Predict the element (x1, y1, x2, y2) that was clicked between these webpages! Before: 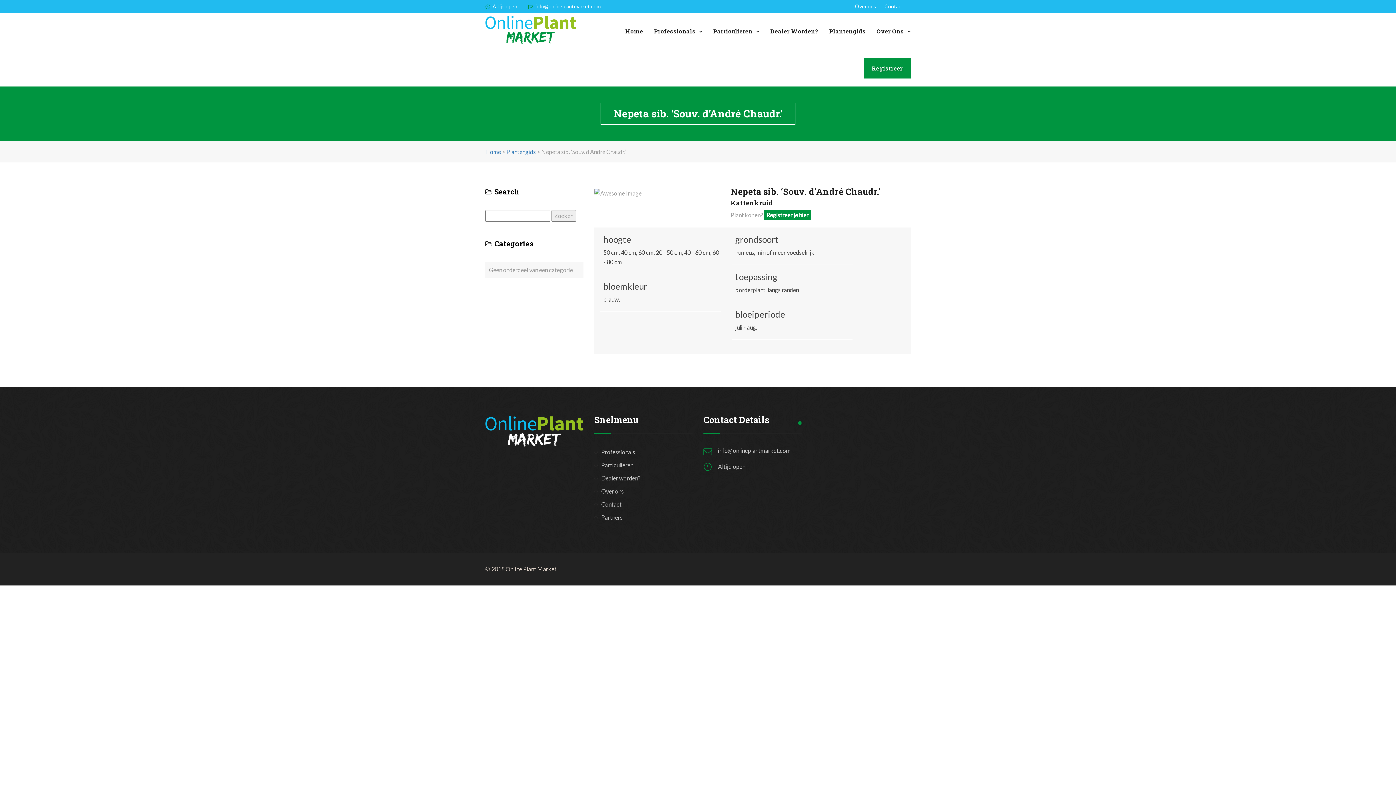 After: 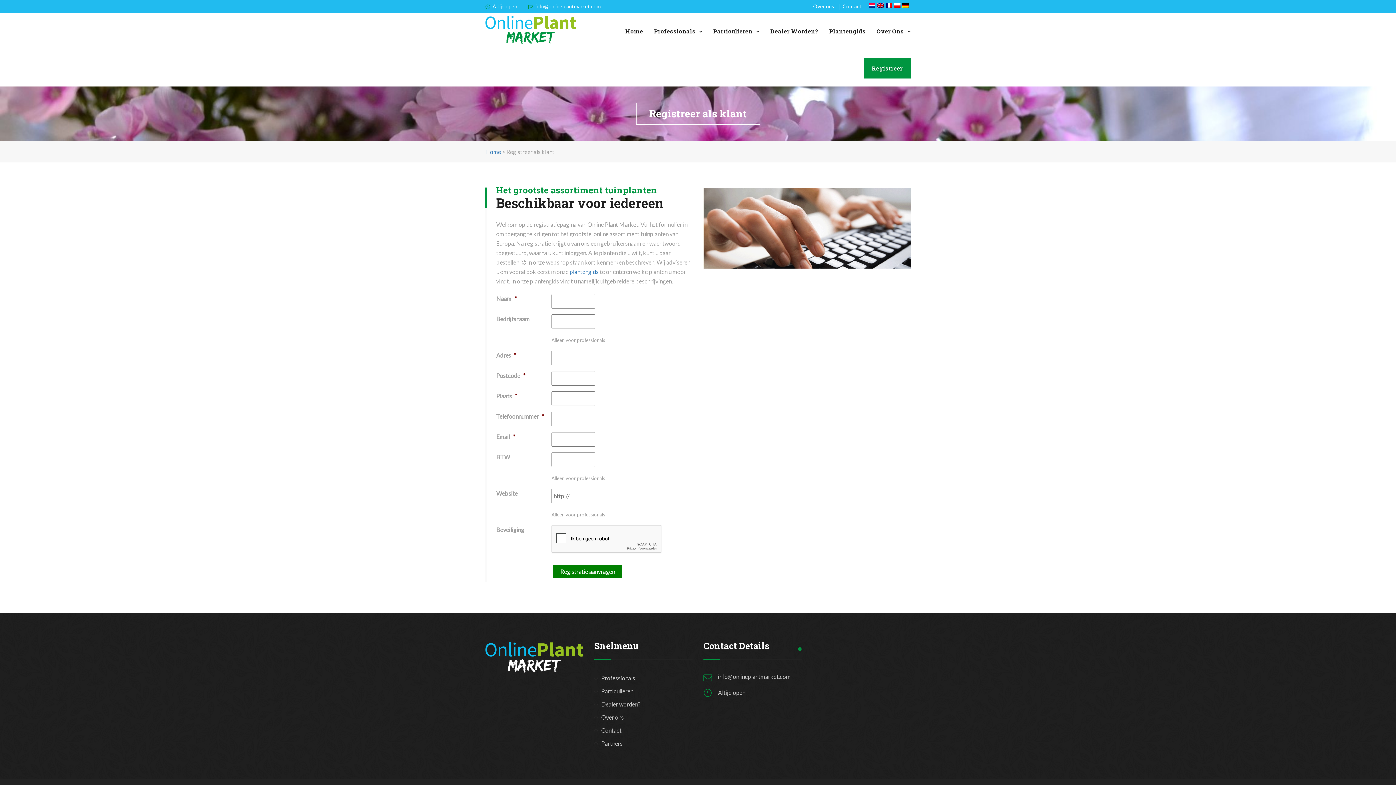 Action: bbox: (864, 57, 910, 78) label: Registreer